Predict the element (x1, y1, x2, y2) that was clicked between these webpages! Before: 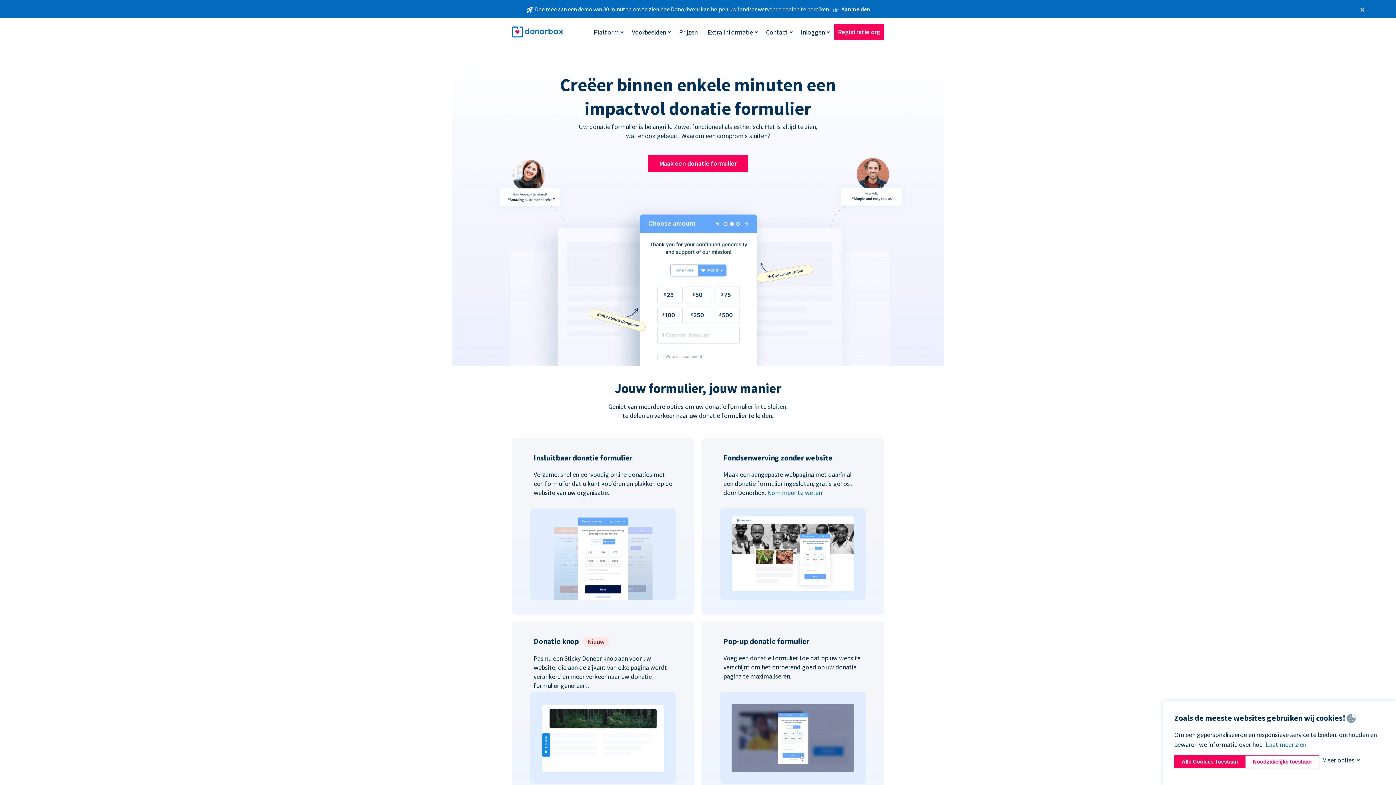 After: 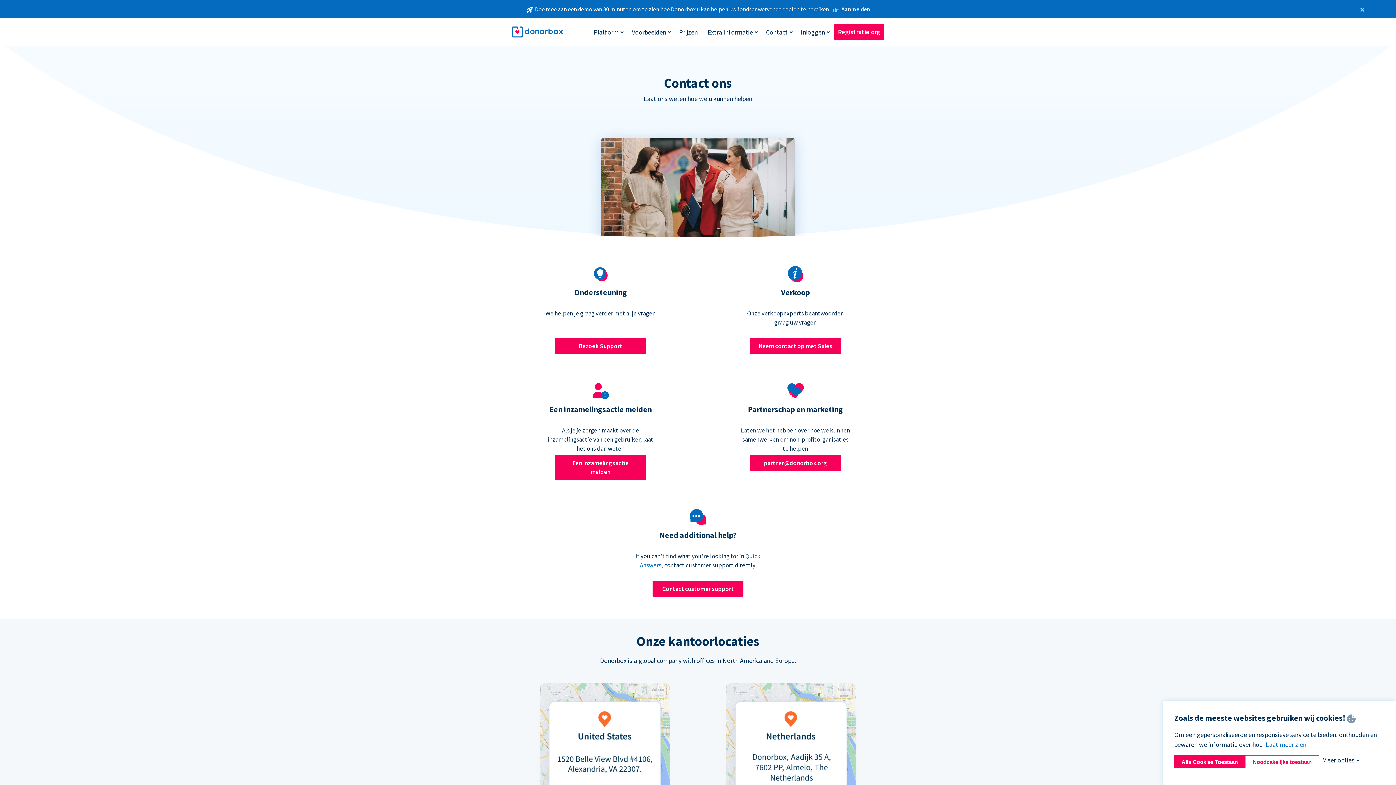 Action: bbox: (762, 24, 791, 39) label: Contact